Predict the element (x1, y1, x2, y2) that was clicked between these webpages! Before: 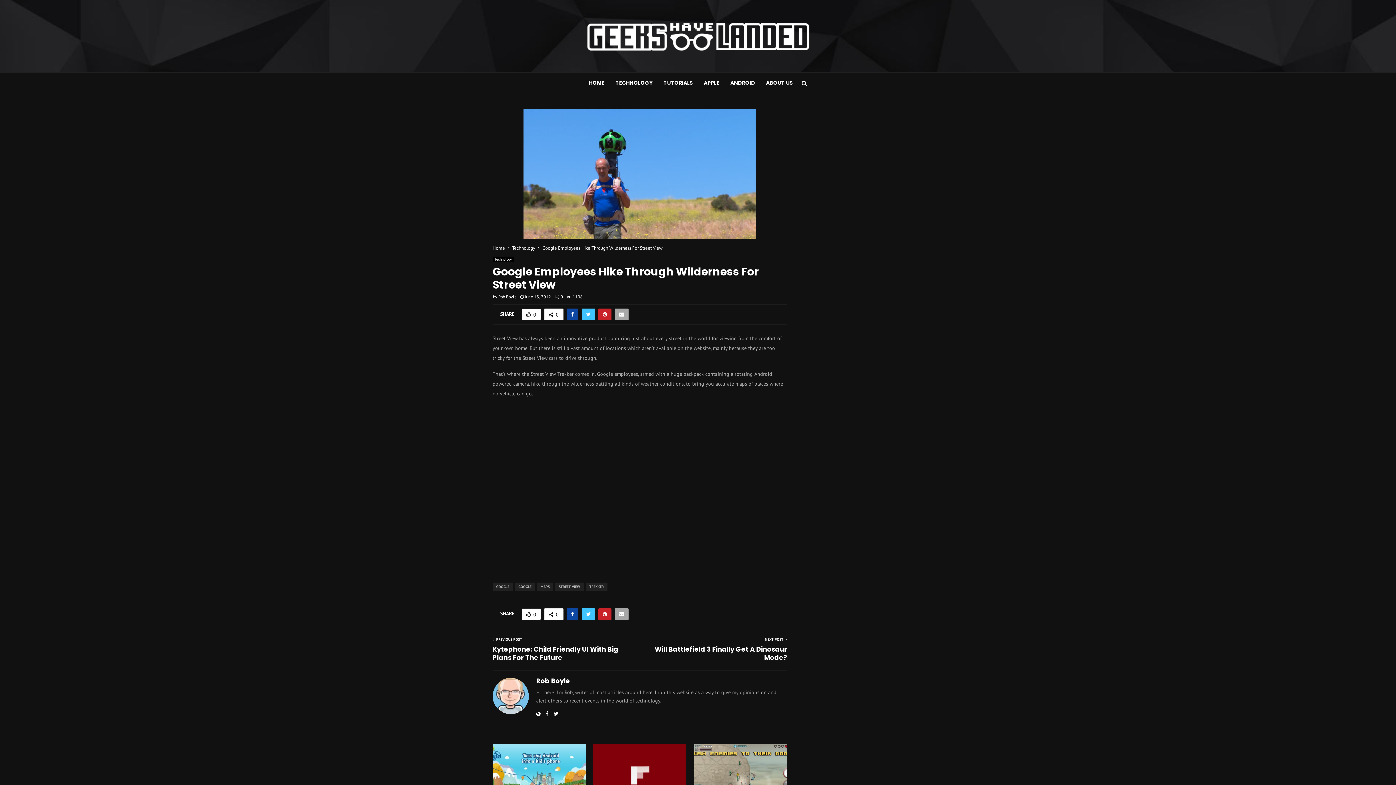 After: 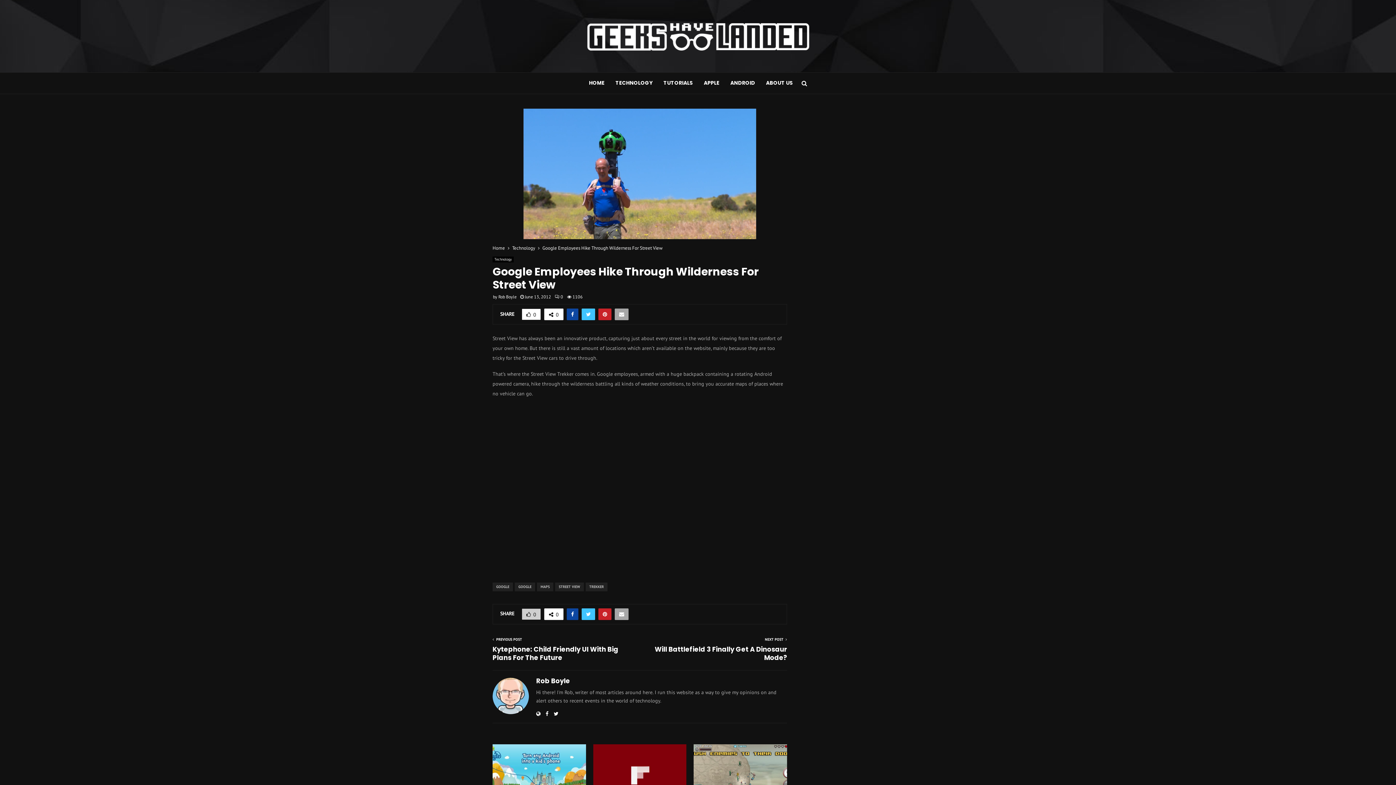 Action: bbox: (521, 608, 541, 620) label: 0